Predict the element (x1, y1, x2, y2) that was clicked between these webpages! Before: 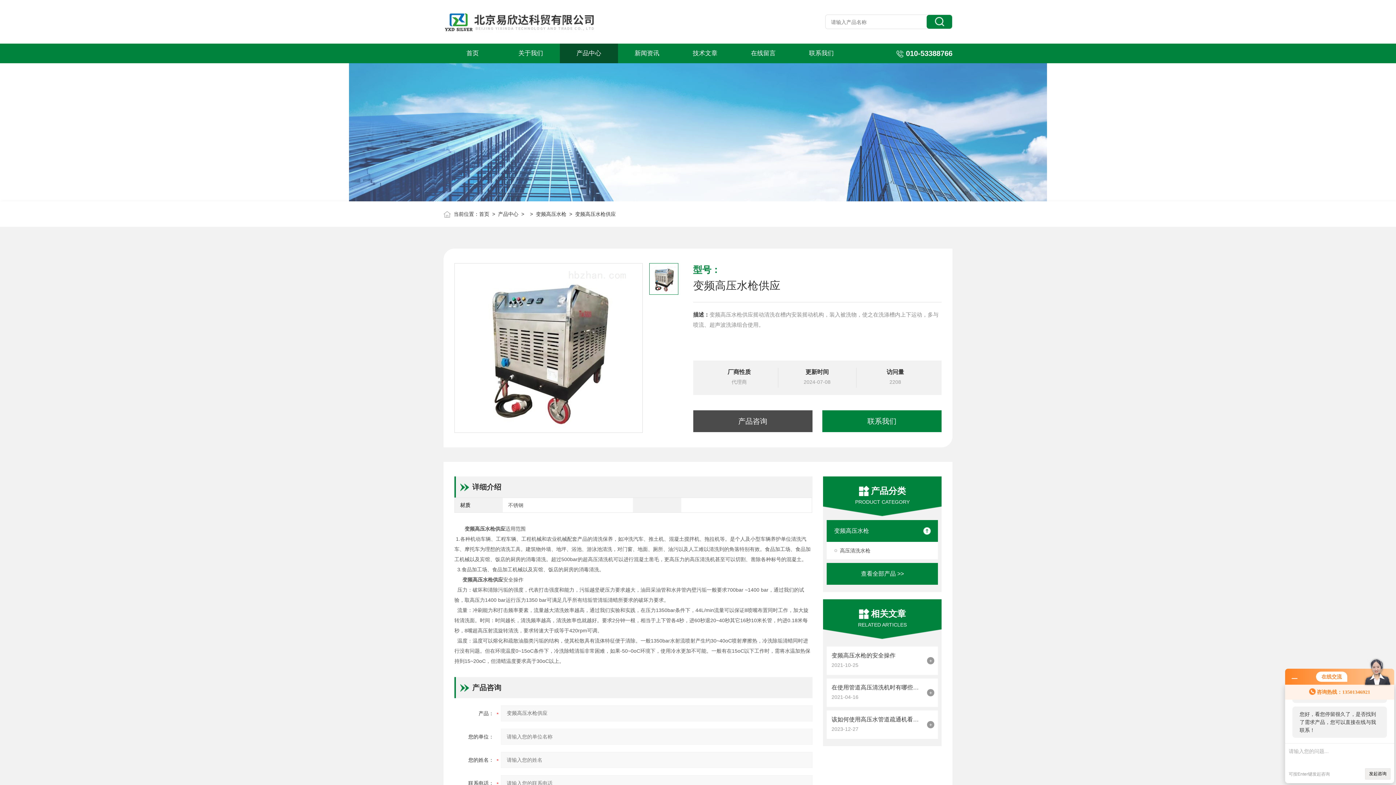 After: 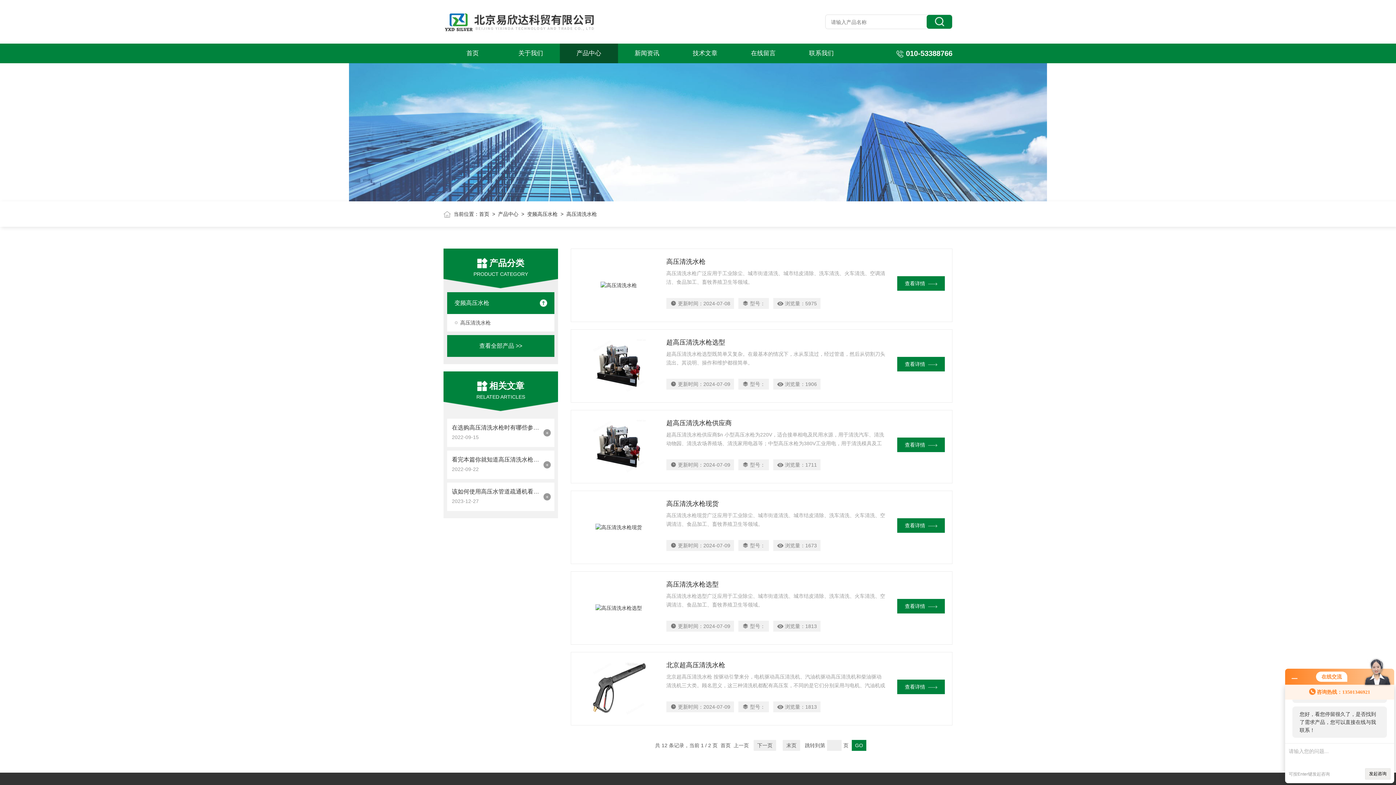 Action: bbox: (827, 542, 938, 559) label: 高压清洗水枪